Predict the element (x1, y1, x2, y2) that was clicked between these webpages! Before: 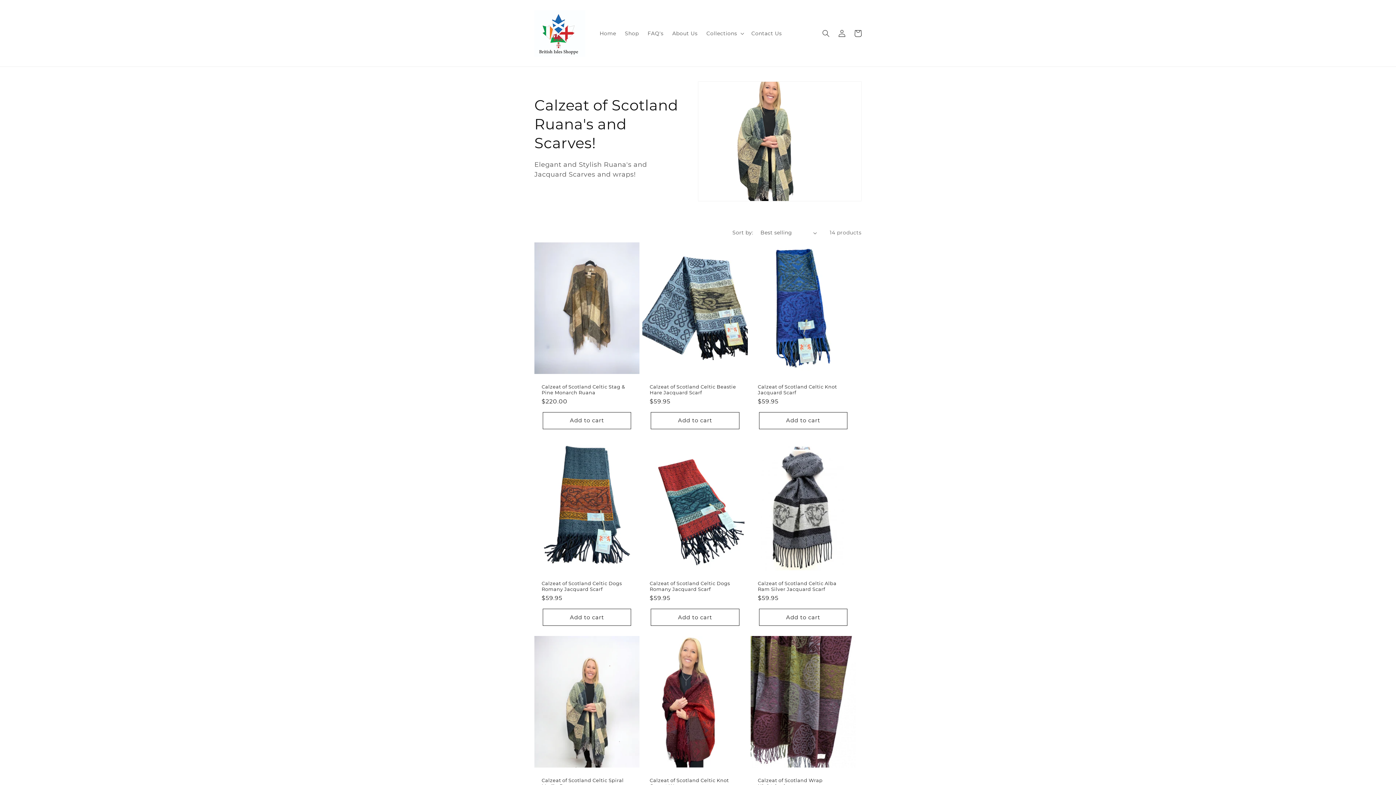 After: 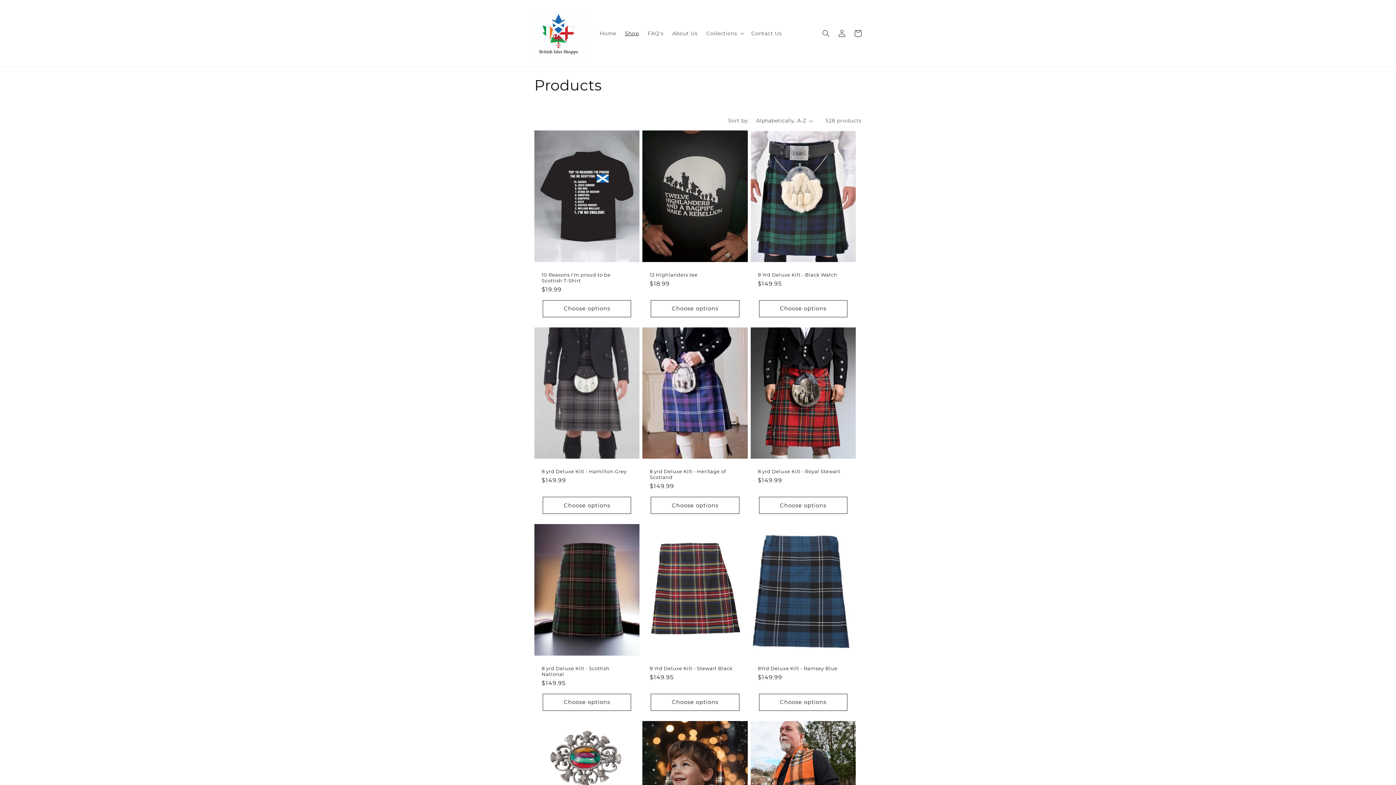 Action: label: Shop bbox: (620, 25, 643, 40)